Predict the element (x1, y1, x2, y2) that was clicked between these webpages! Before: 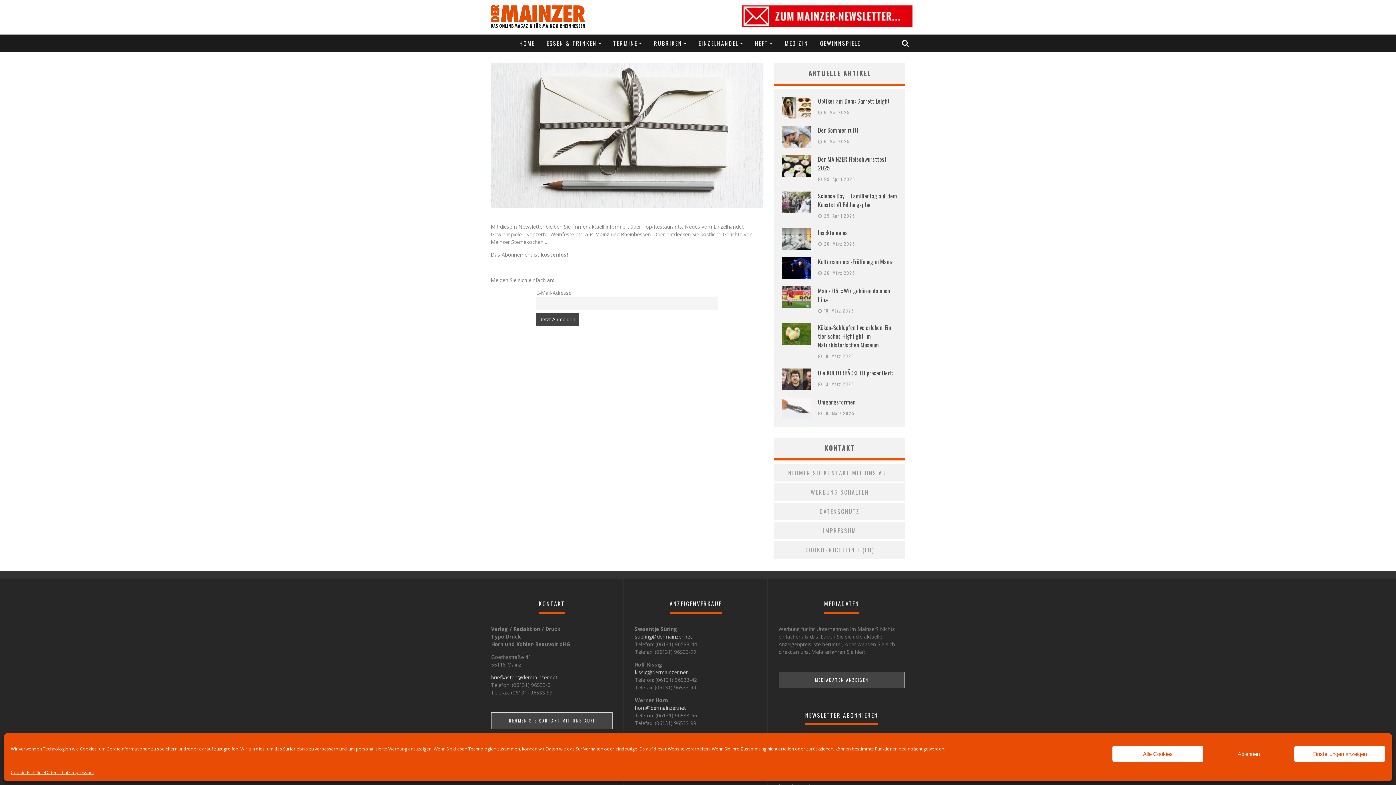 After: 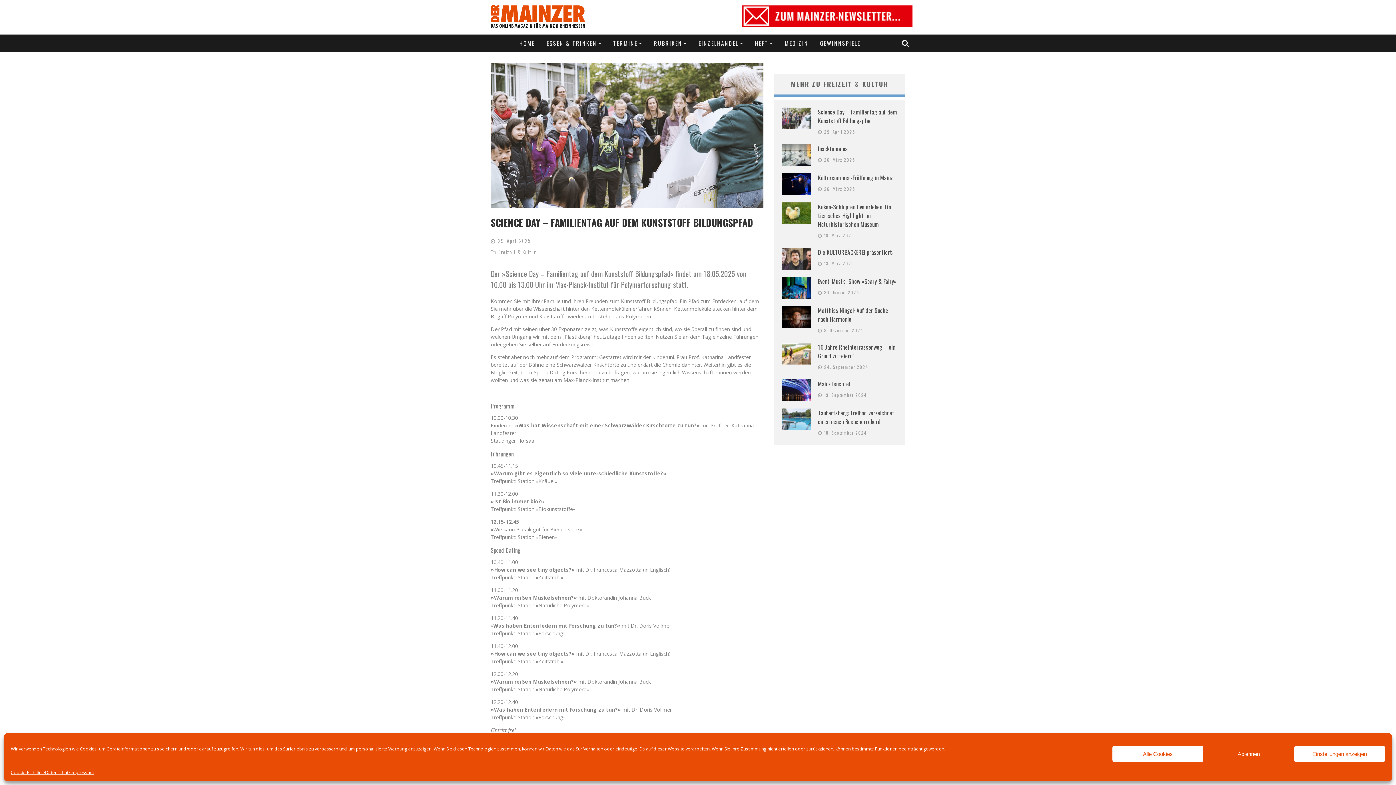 Action: bbox: (781, 191, 810, 213)